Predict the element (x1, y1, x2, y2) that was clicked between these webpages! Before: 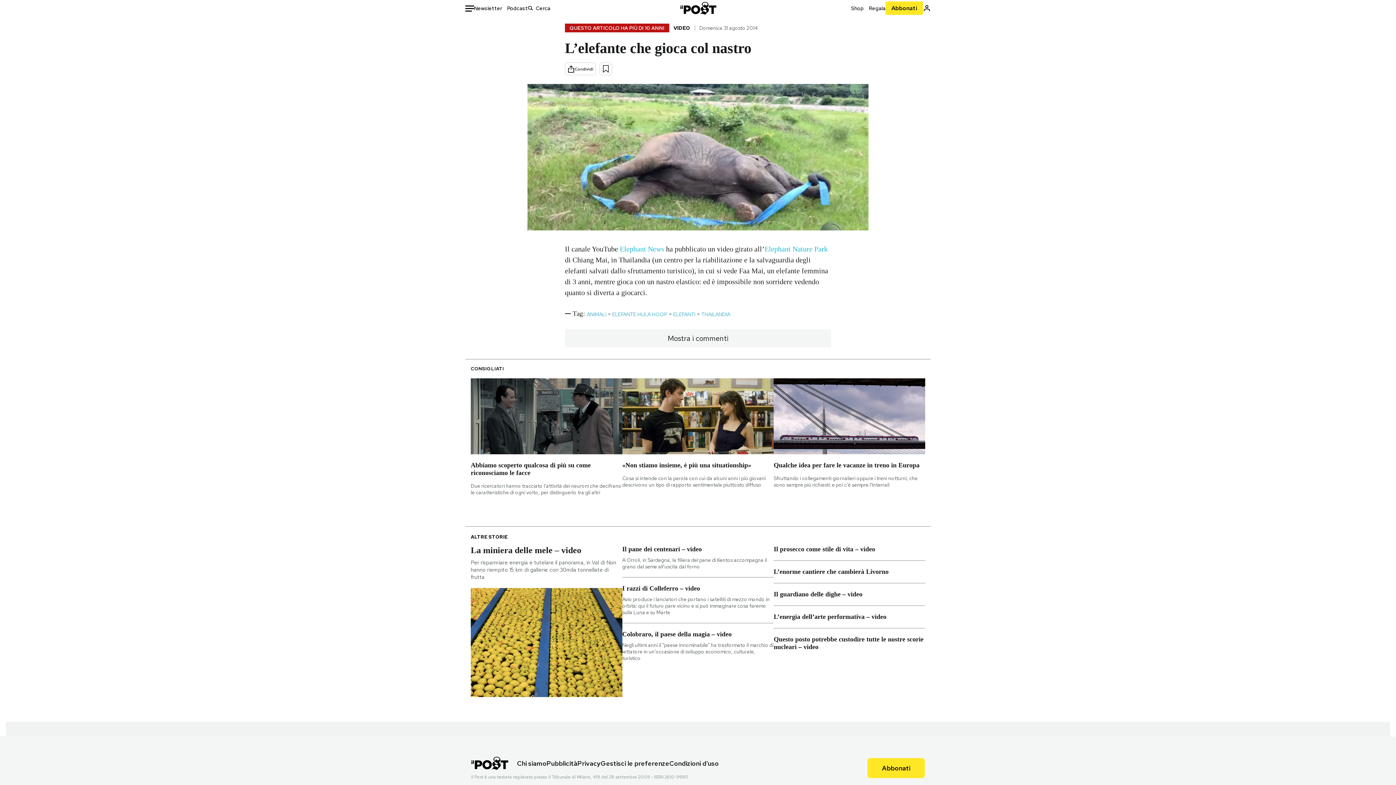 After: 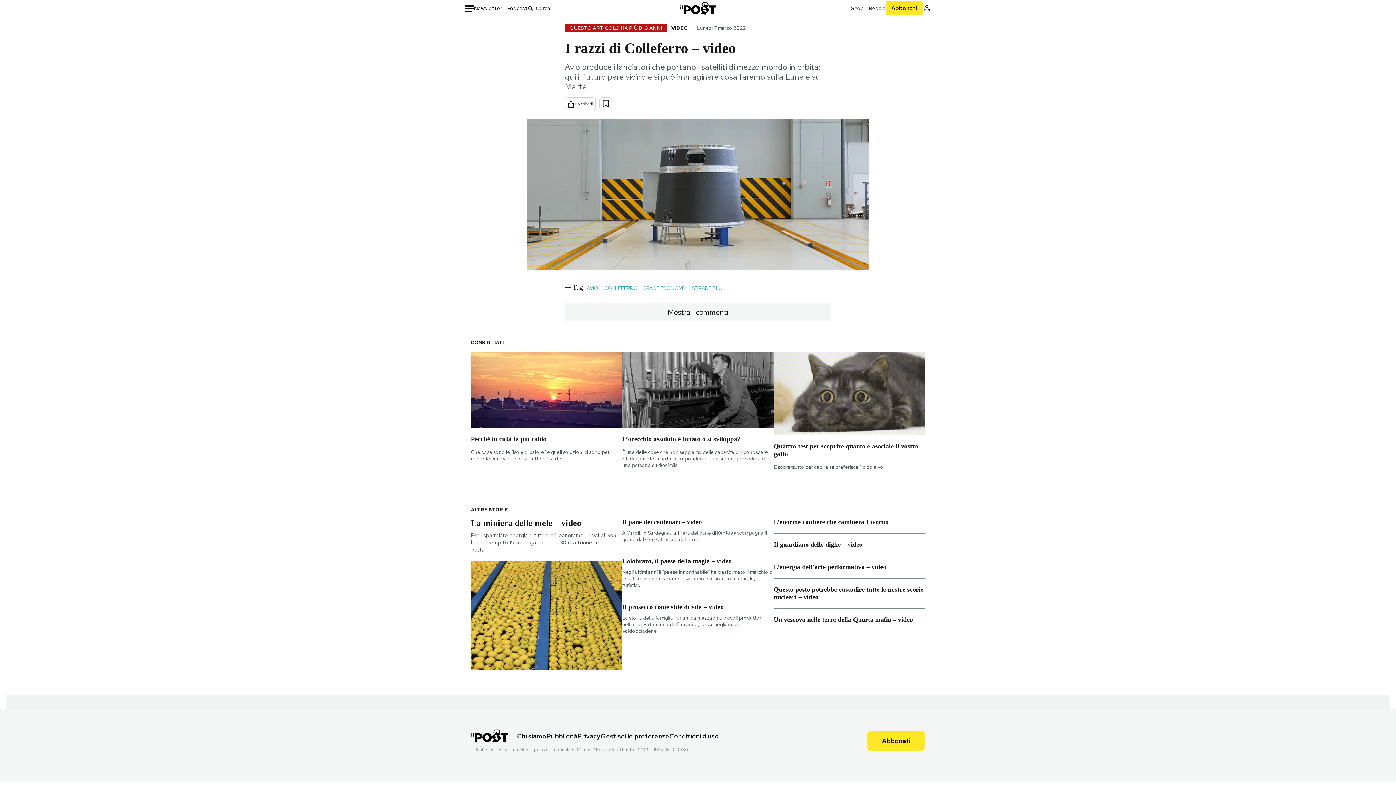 Action: bbox: (622, 585, 773, 615) label: I razzi di Colleferro – video

Avio produce i lanciatori che portano i satelliti di mezzo mondo in orbita: qui il futuro pare vicino e si può immaginare cosa faremo sulla Luna e su Marte